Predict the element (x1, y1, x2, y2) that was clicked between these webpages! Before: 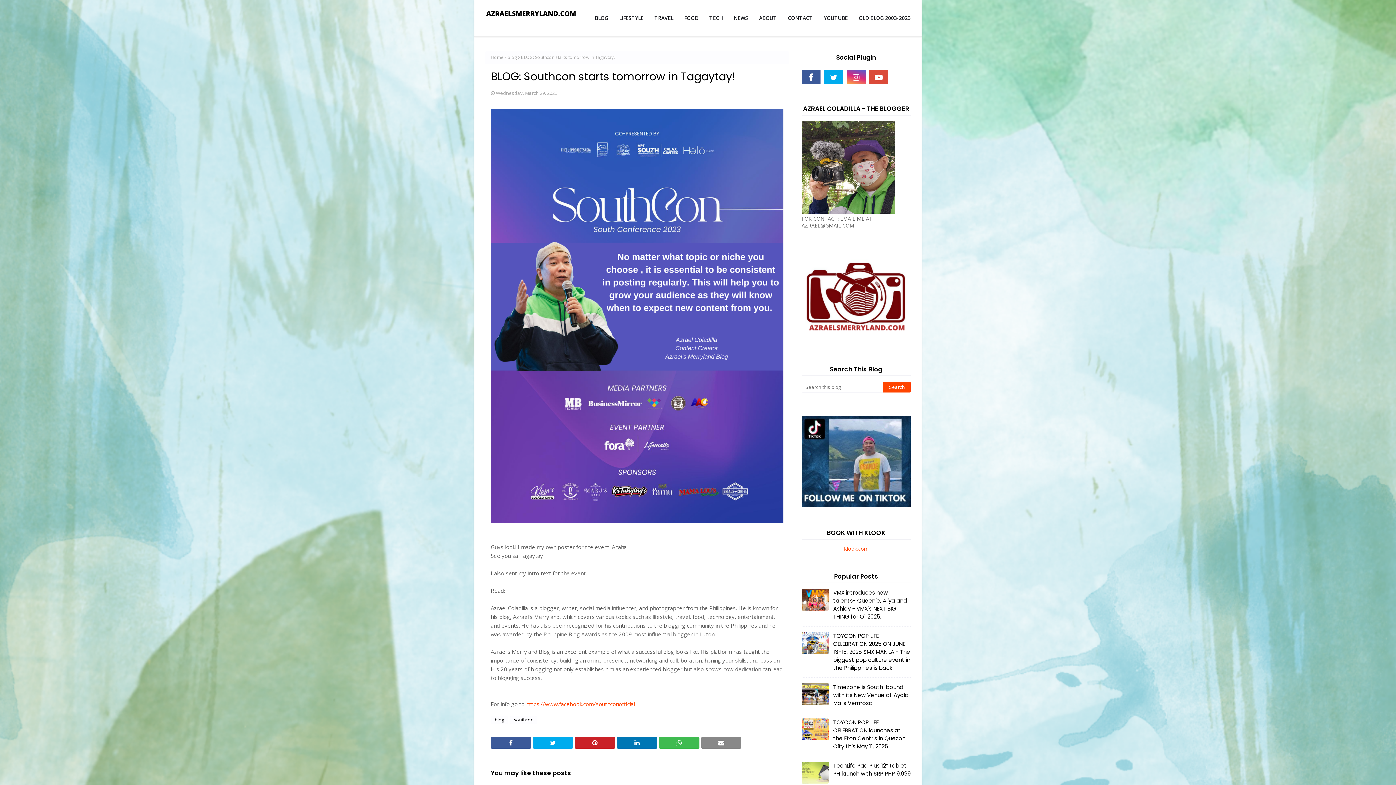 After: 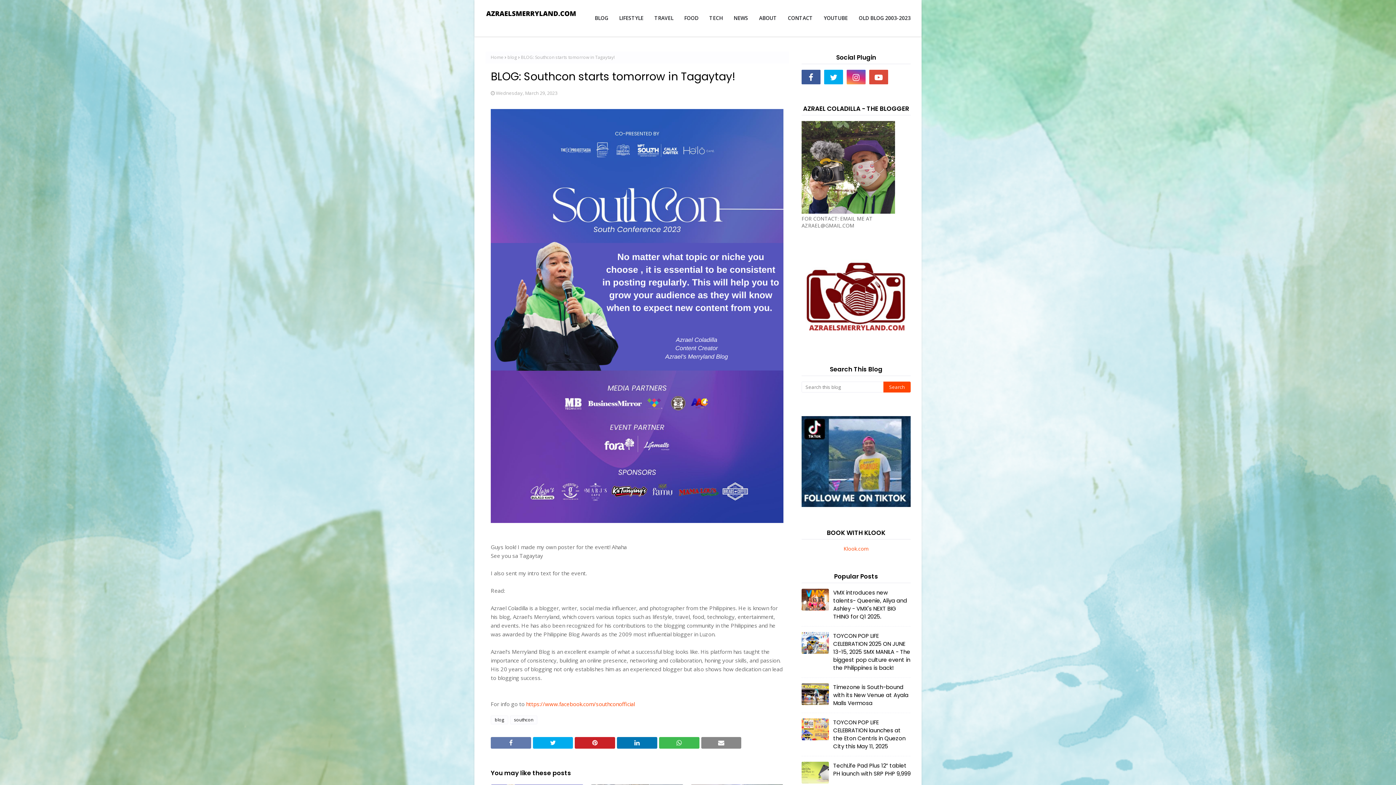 Action: bbox: (490, 737, 531, 749)